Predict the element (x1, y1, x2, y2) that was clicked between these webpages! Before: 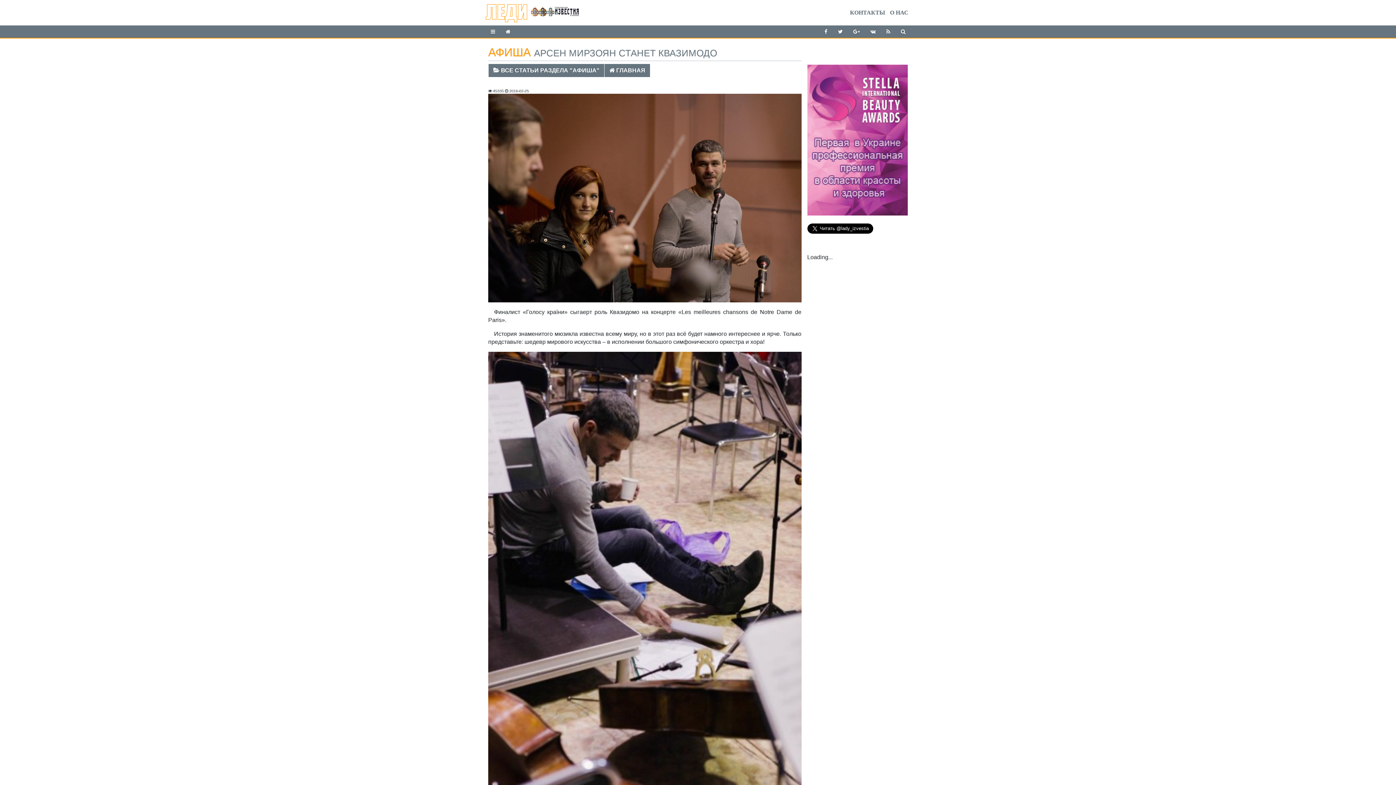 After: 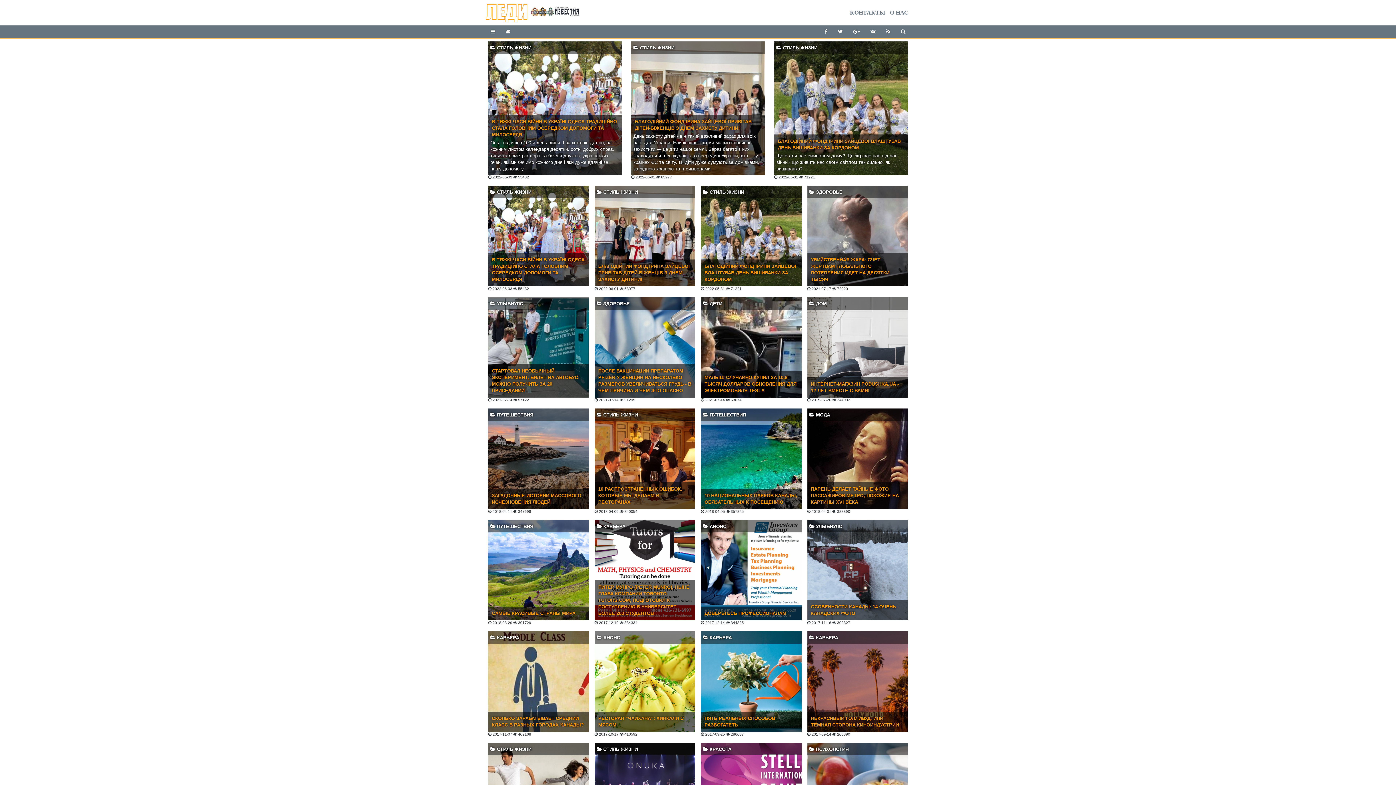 Action: bbox: (500, 25, 515, 37)